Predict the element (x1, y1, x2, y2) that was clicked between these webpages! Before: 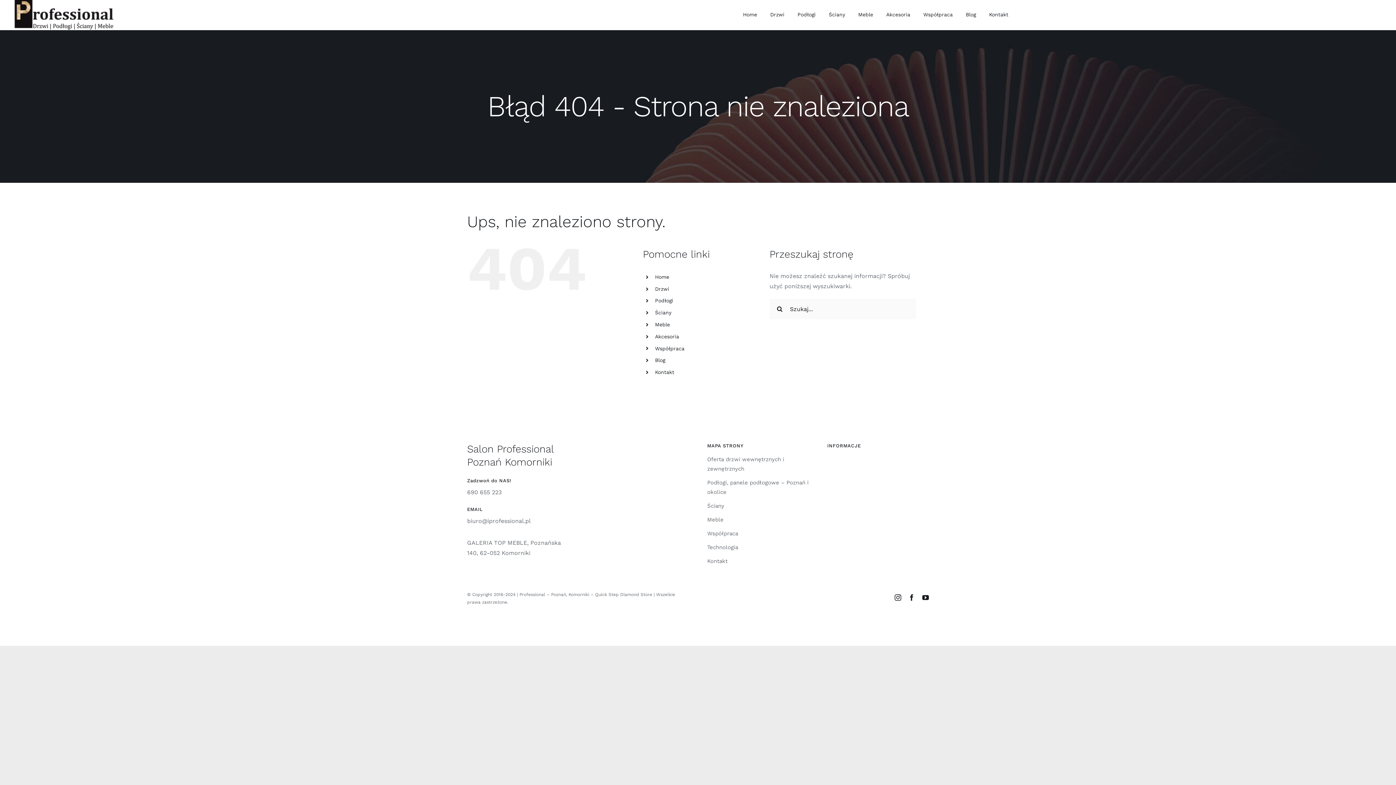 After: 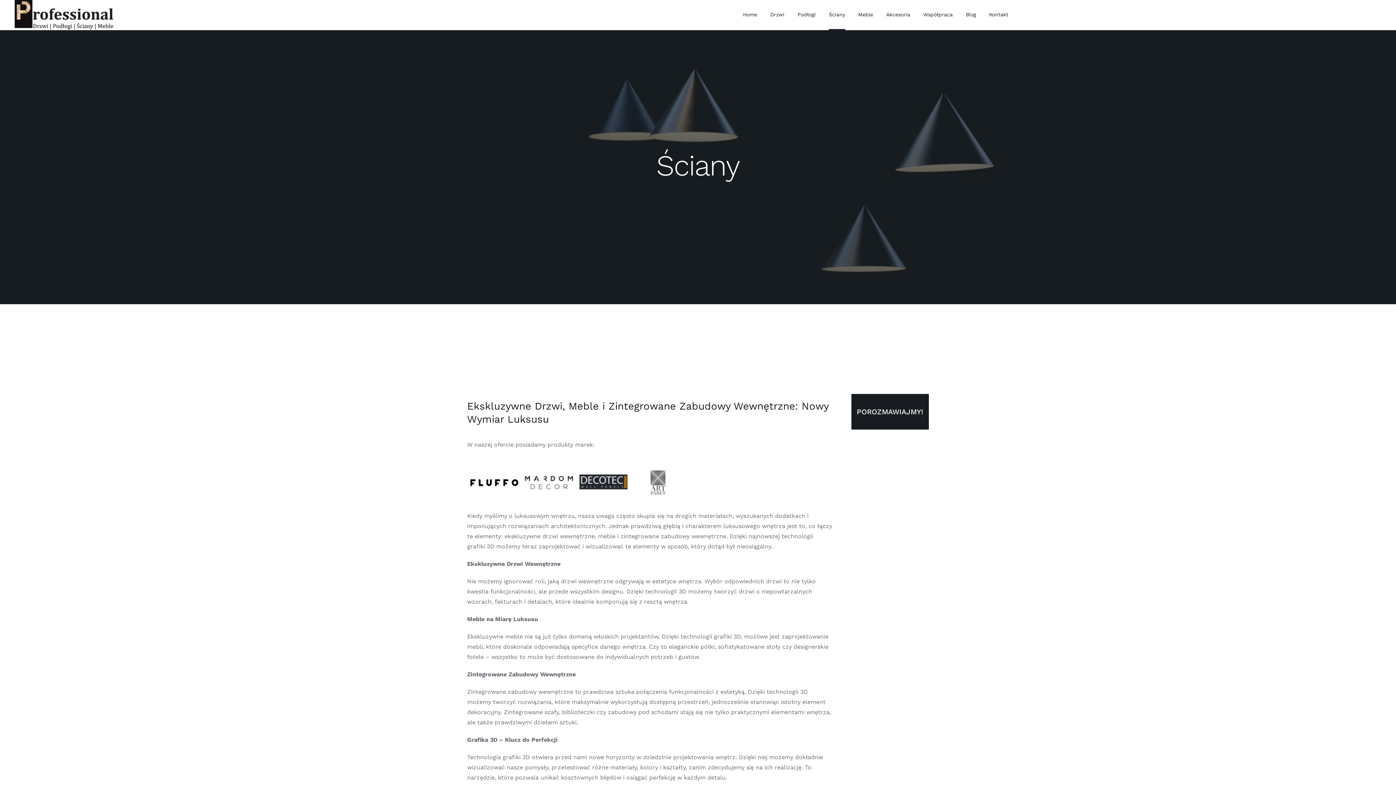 Action: bbox: (829, 0, 845, 30) label: Ściany